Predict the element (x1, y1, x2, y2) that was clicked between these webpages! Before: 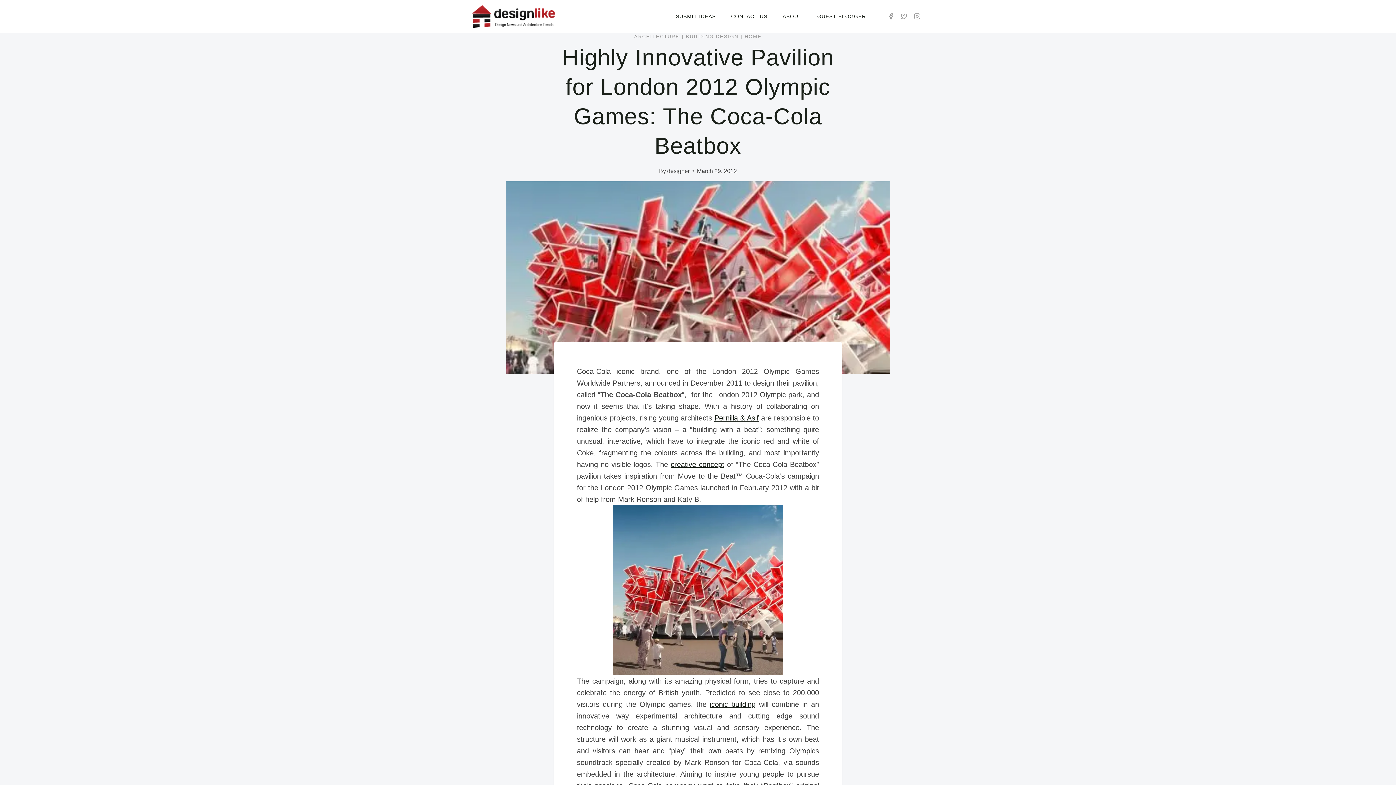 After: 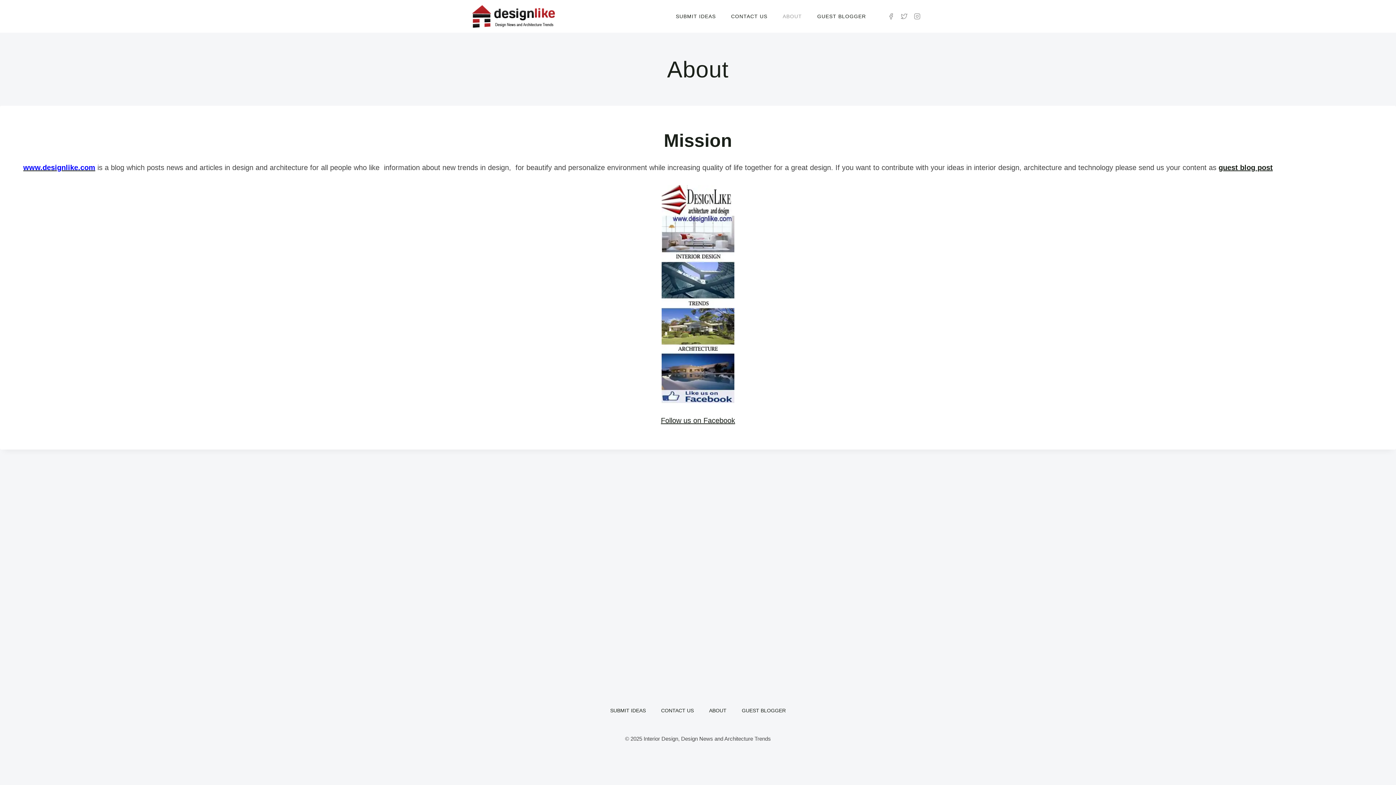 Action: bbox: (775, 10, 809, 21) label: ABOUT